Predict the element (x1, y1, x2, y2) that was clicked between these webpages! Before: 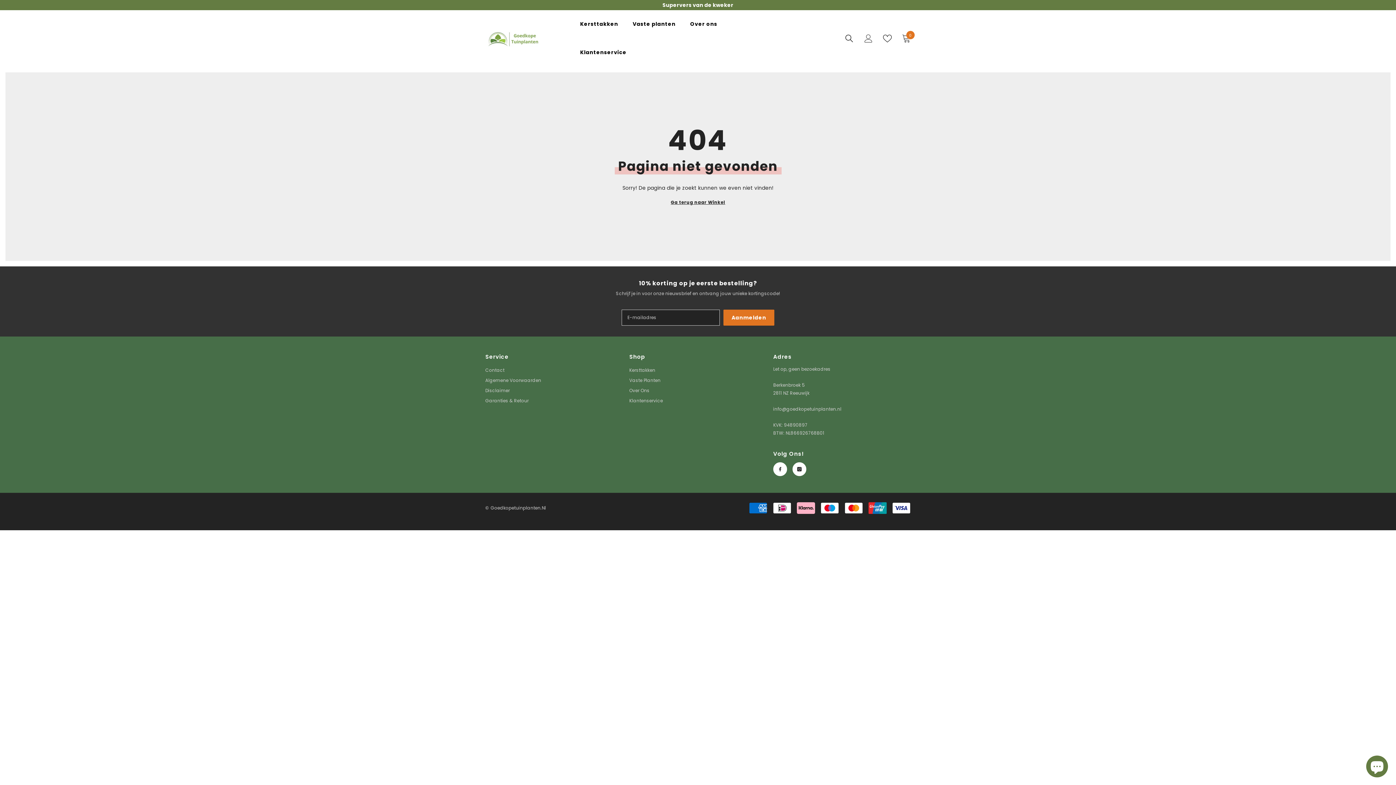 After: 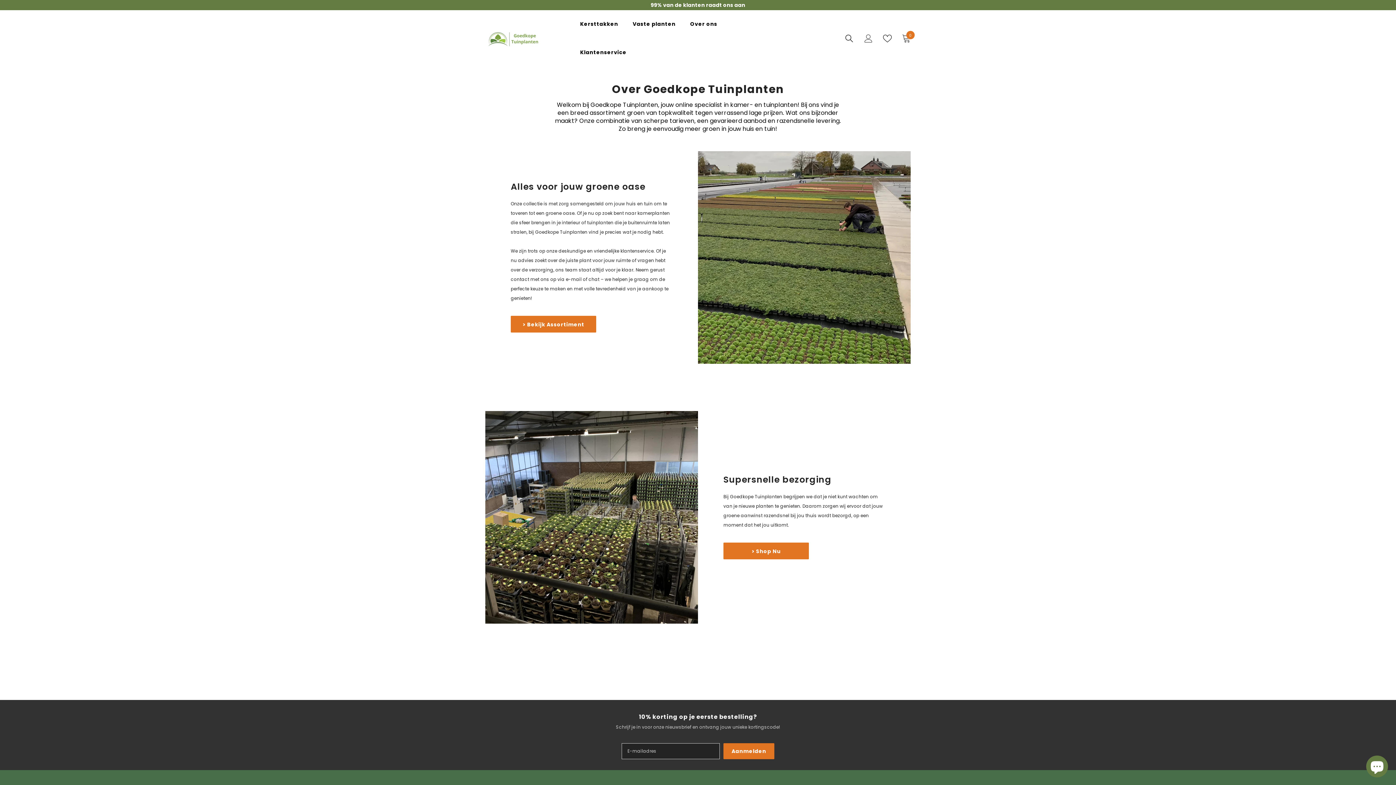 Action: label: Over ons bbox: (683, 10, 724, 38)